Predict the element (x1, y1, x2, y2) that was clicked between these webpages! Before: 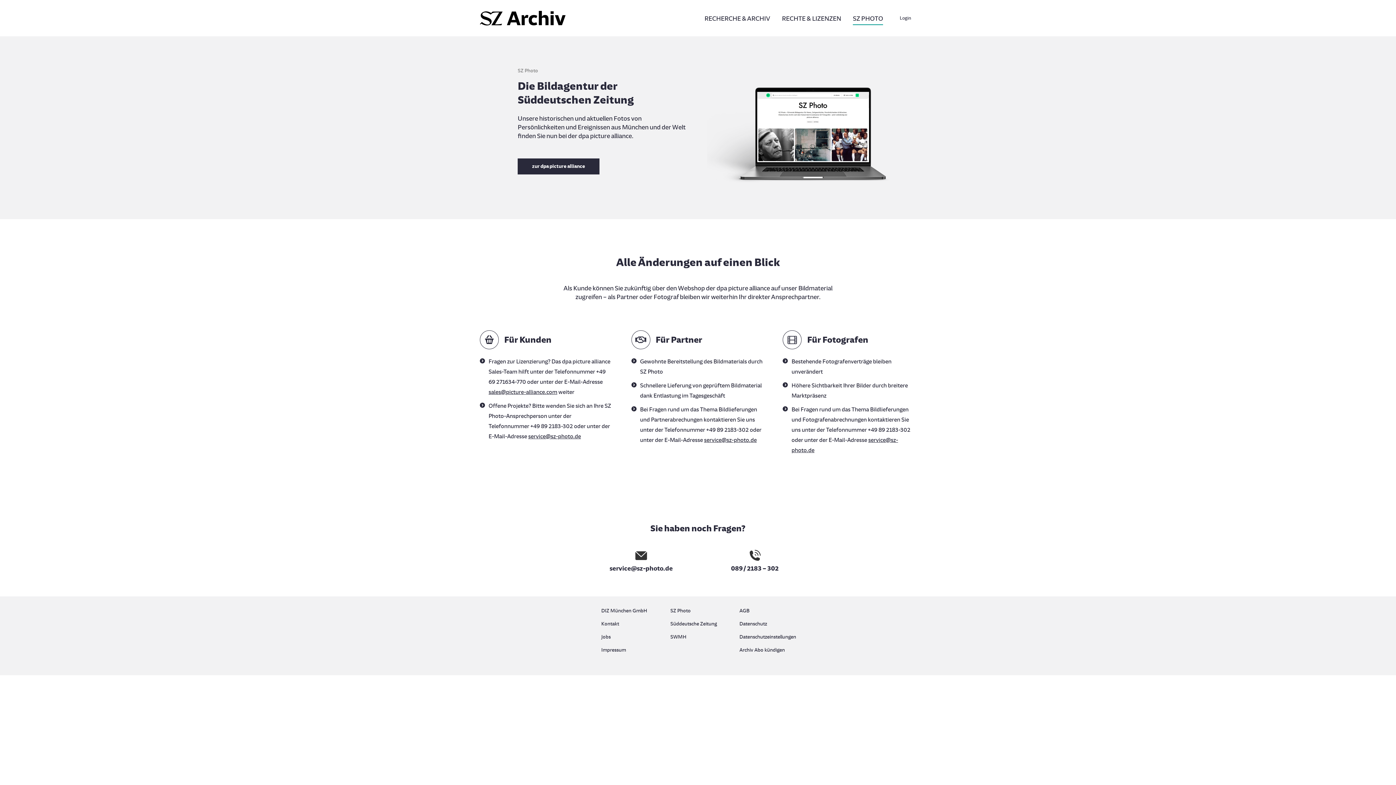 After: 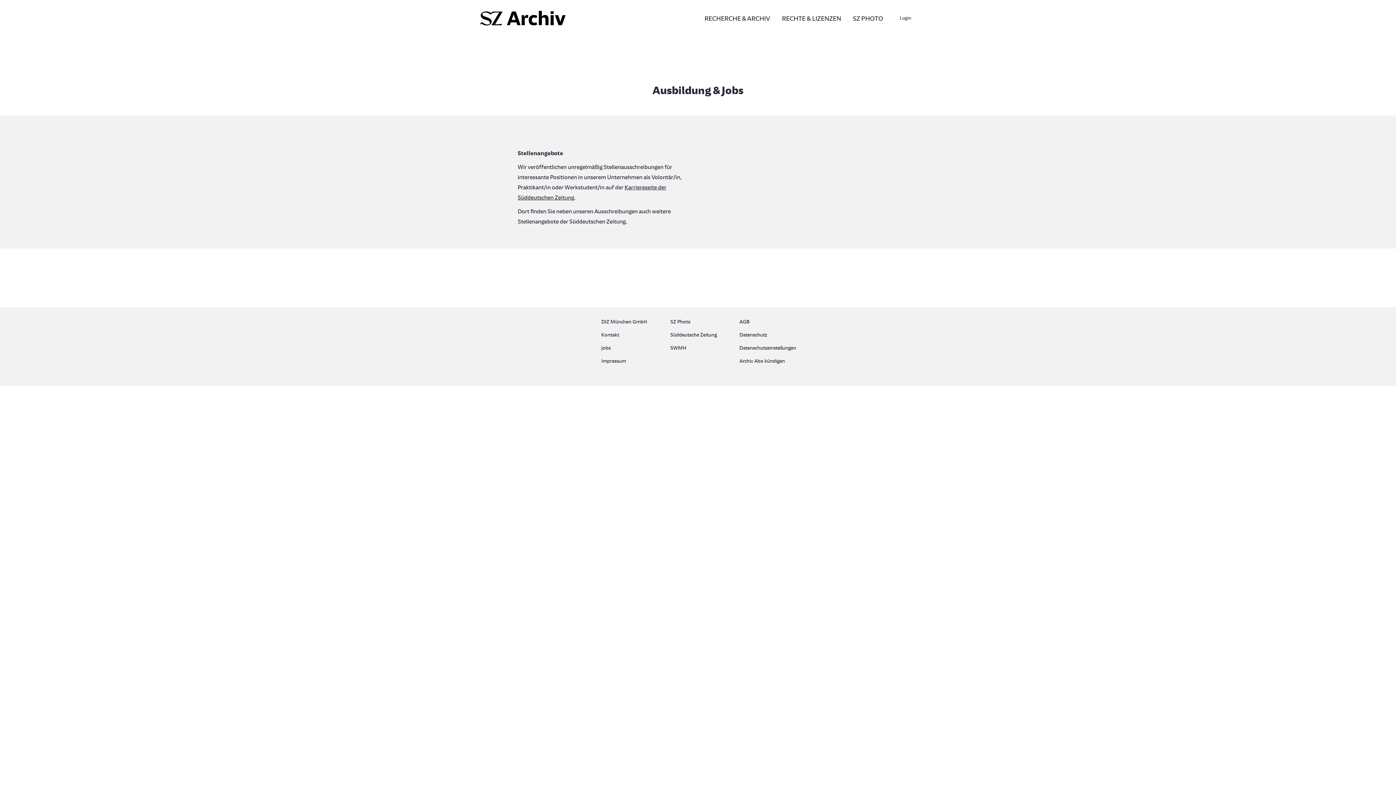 Action: bbox: (601, 632, 656, 645) label: Jobs